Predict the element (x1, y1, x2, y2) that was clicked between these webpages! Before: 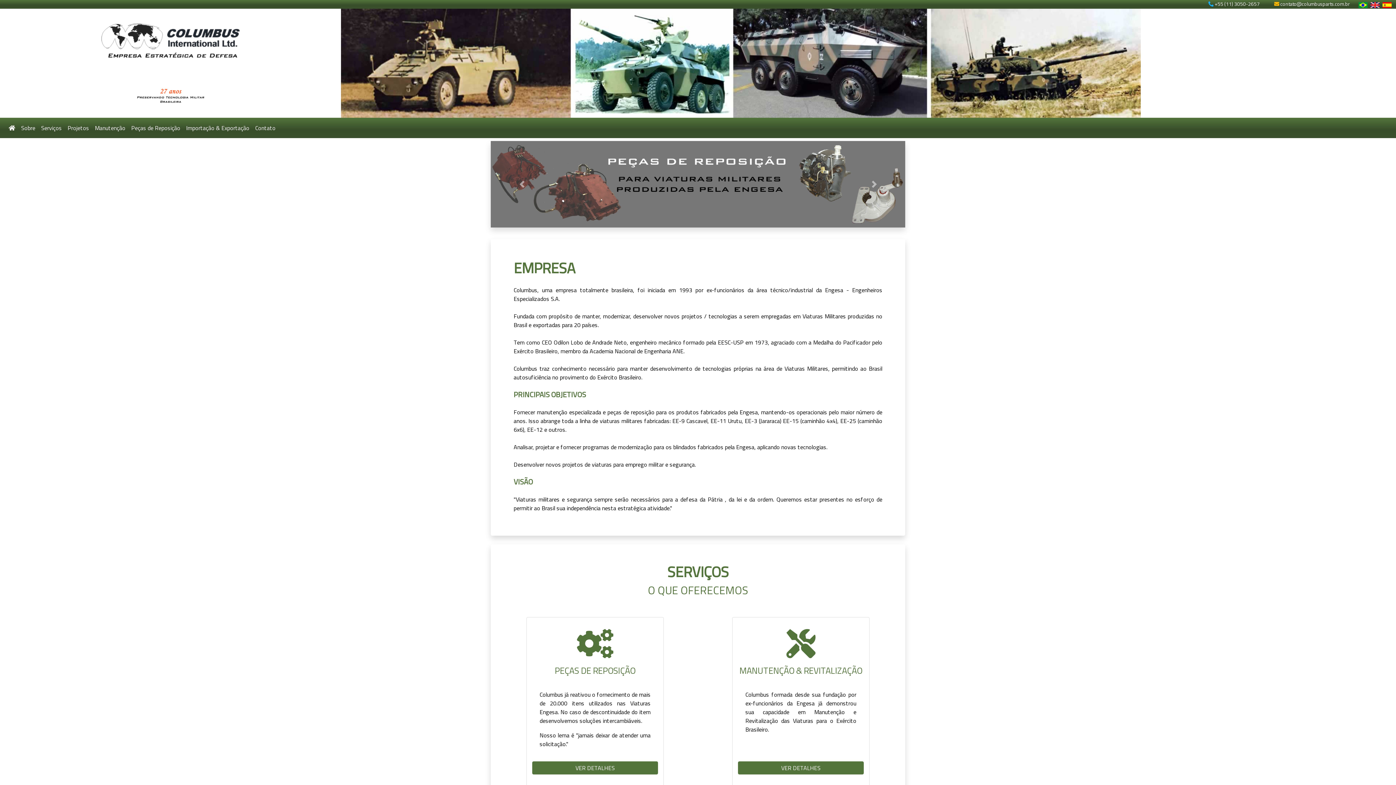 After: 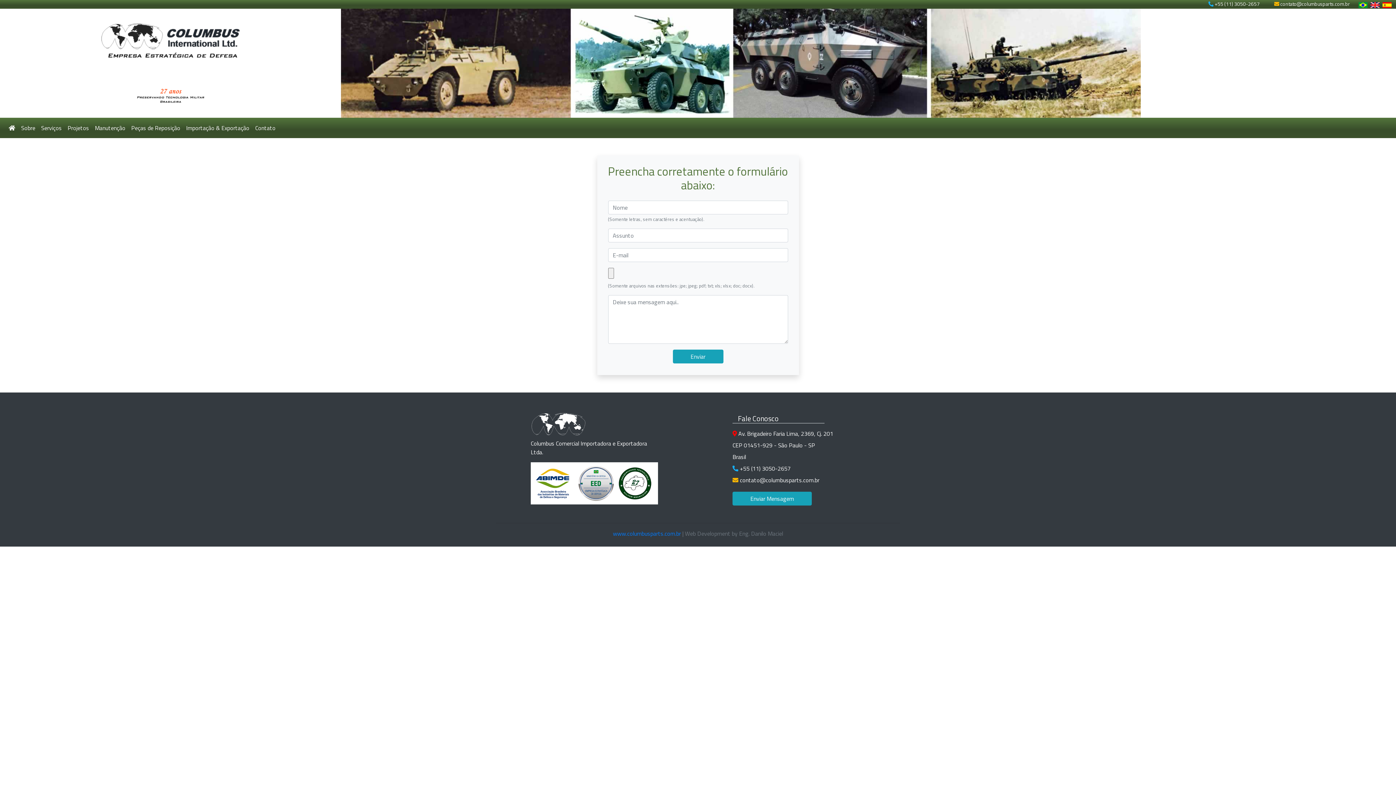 Action: bbox: (278, 117, 284, 123)